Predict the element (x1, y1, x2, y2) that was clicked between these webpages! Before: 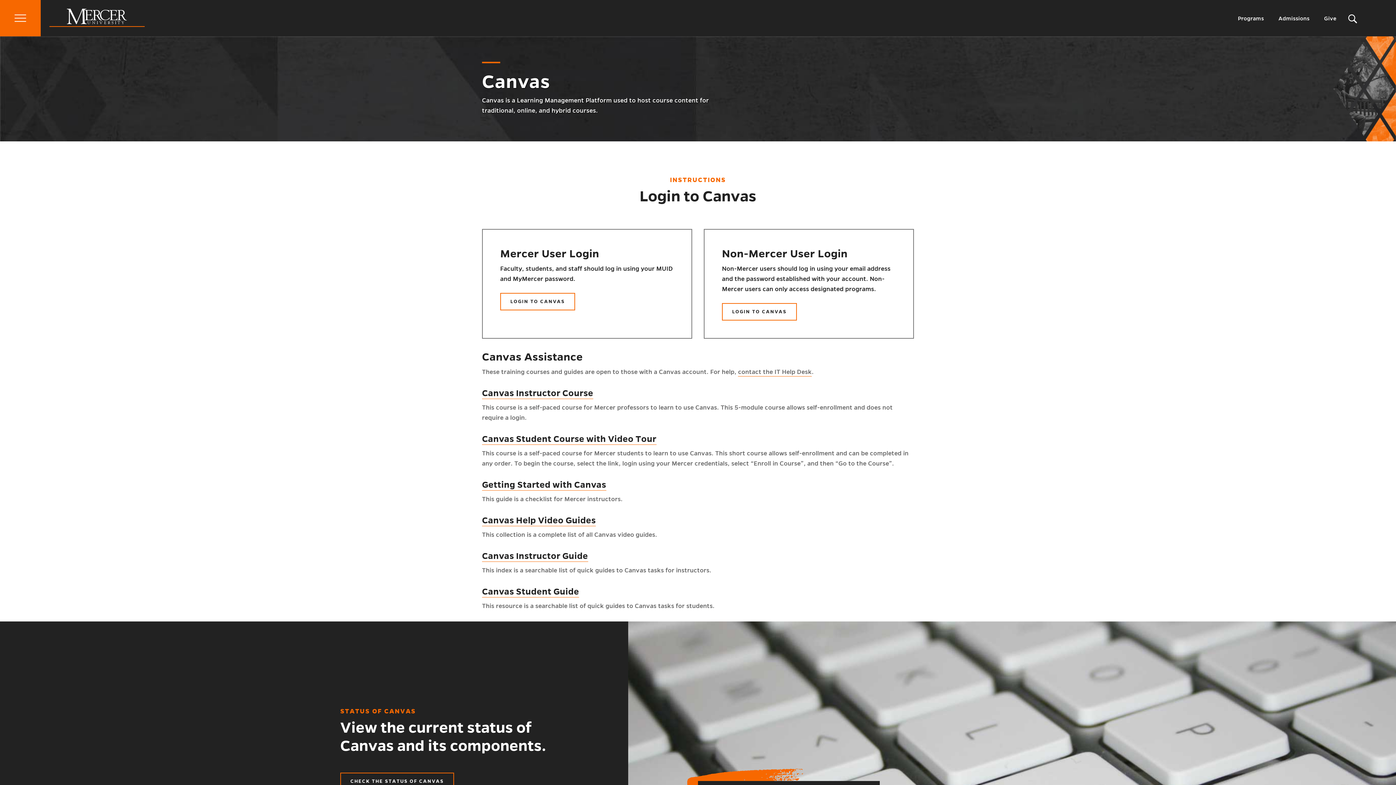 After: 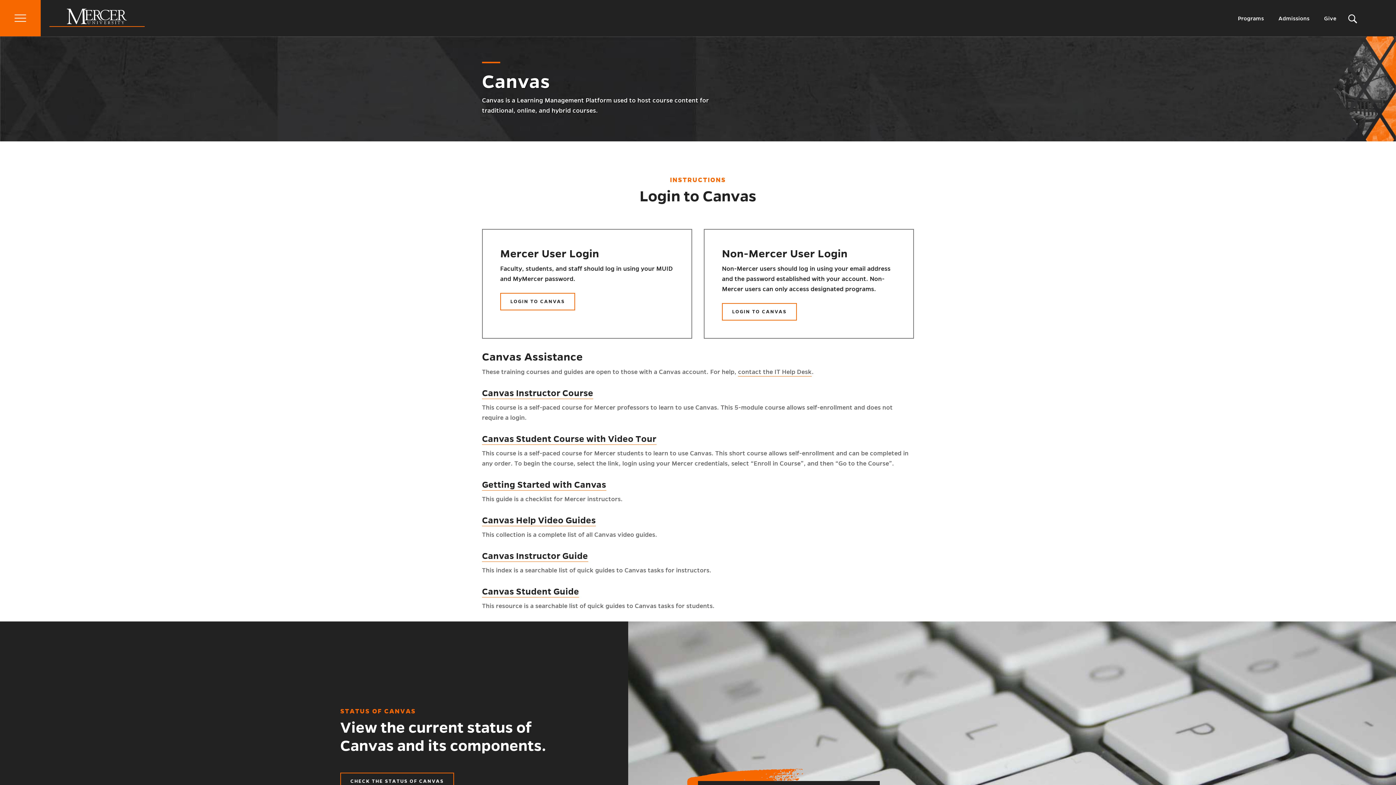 Action: bbox: (482, 480, 606, 490) label: Getting Started with Canvas